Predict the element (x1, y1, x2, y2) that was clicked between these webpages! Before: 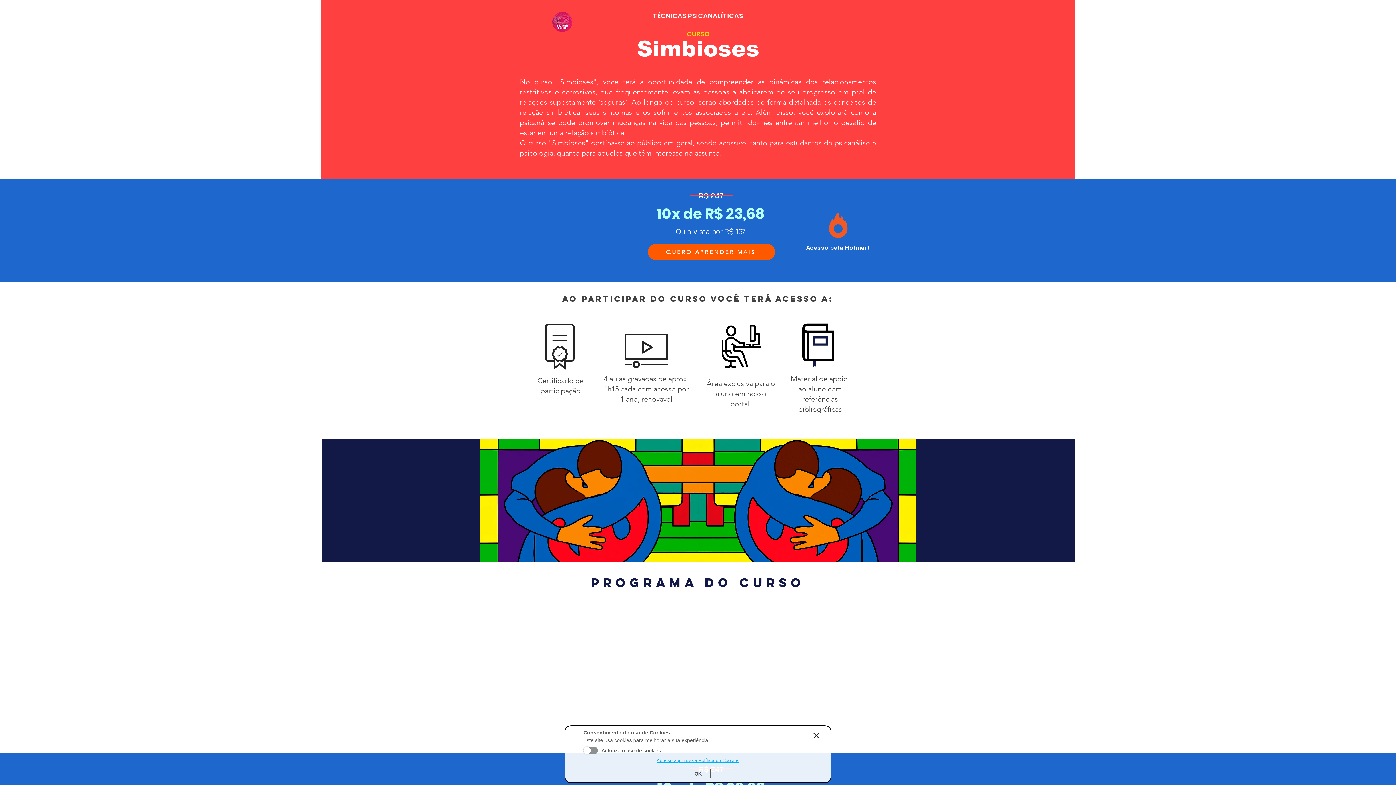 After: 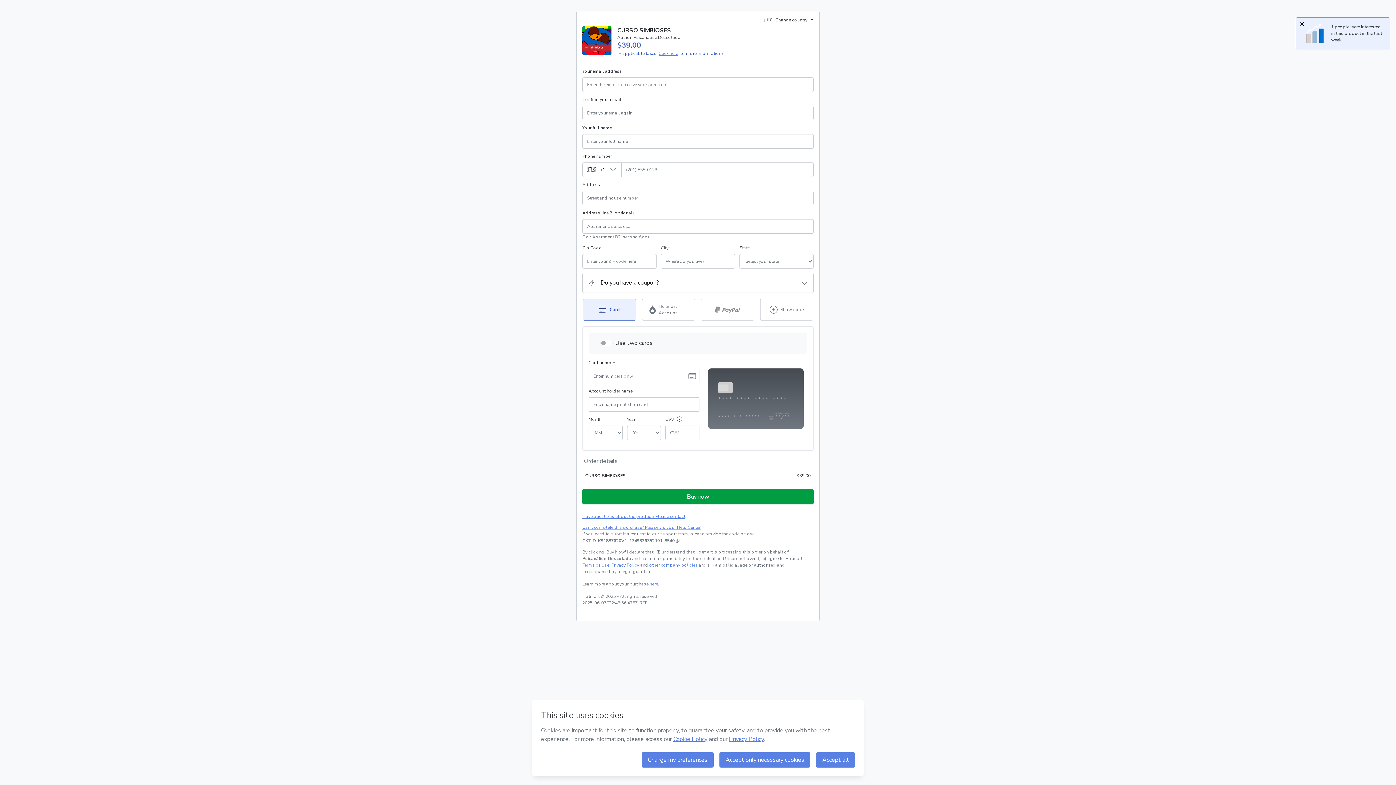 Action: label: QUERO APRENDER MAIS bbox: (648, 244, 775, 260)